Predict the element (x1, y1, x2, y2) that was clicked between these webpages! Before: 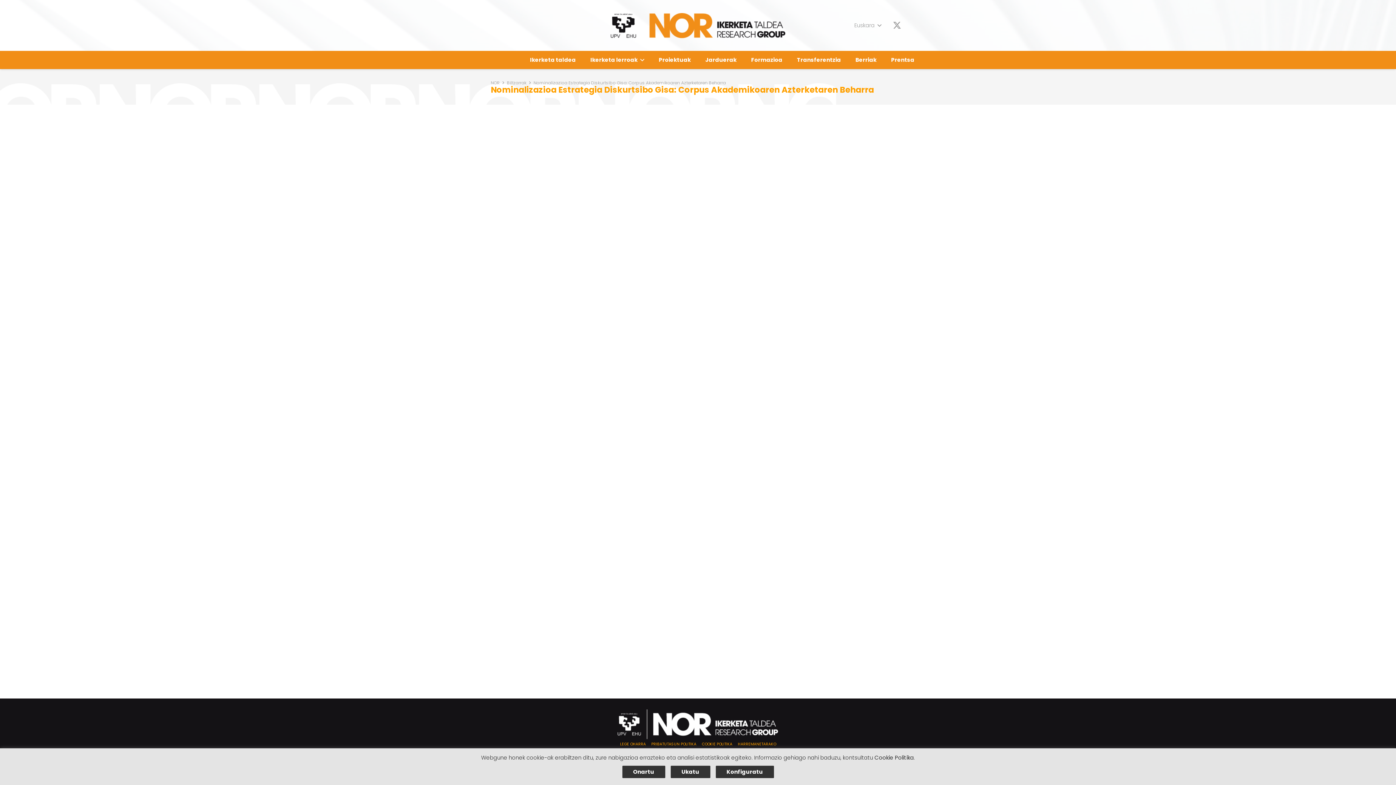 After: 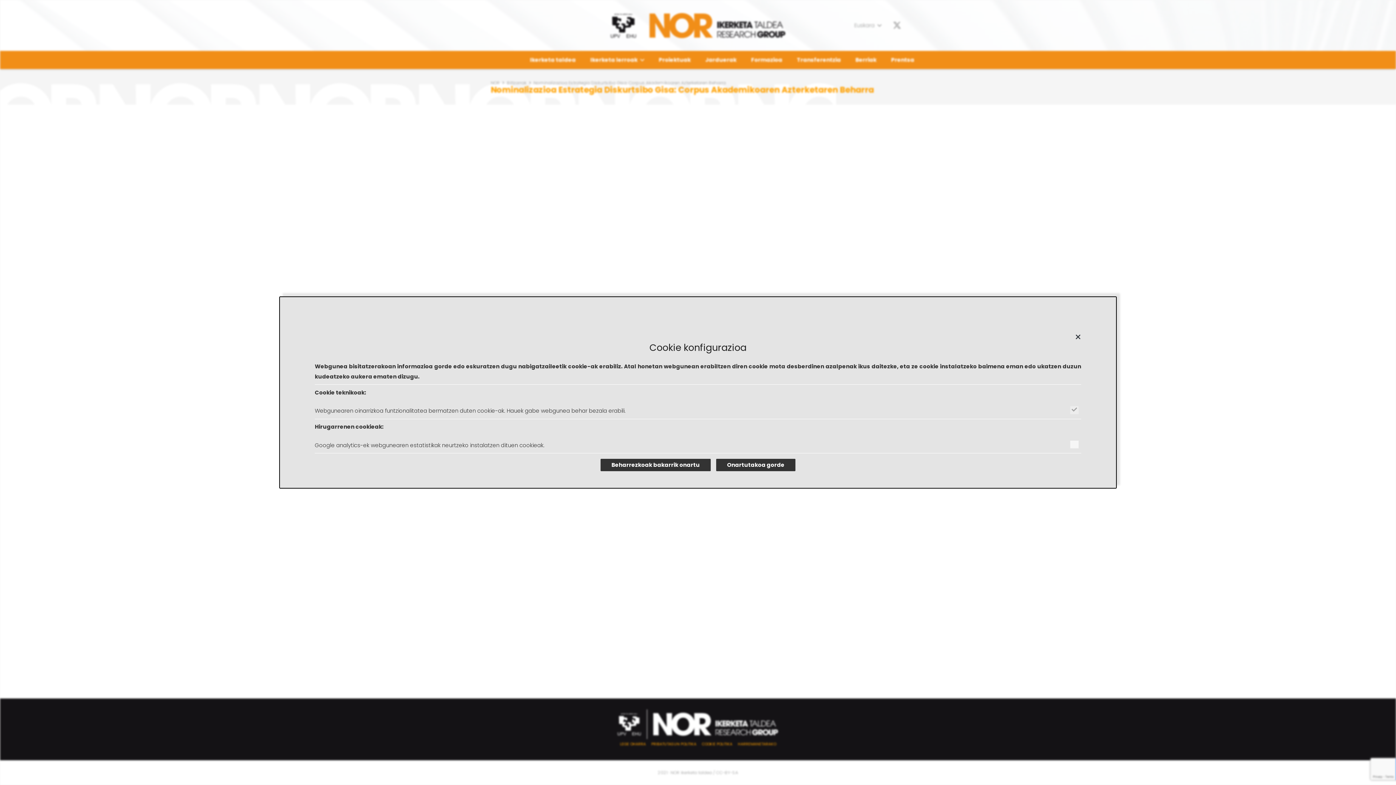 Action: bbox: (715, 766, 774, 778) label: Konfiguratu